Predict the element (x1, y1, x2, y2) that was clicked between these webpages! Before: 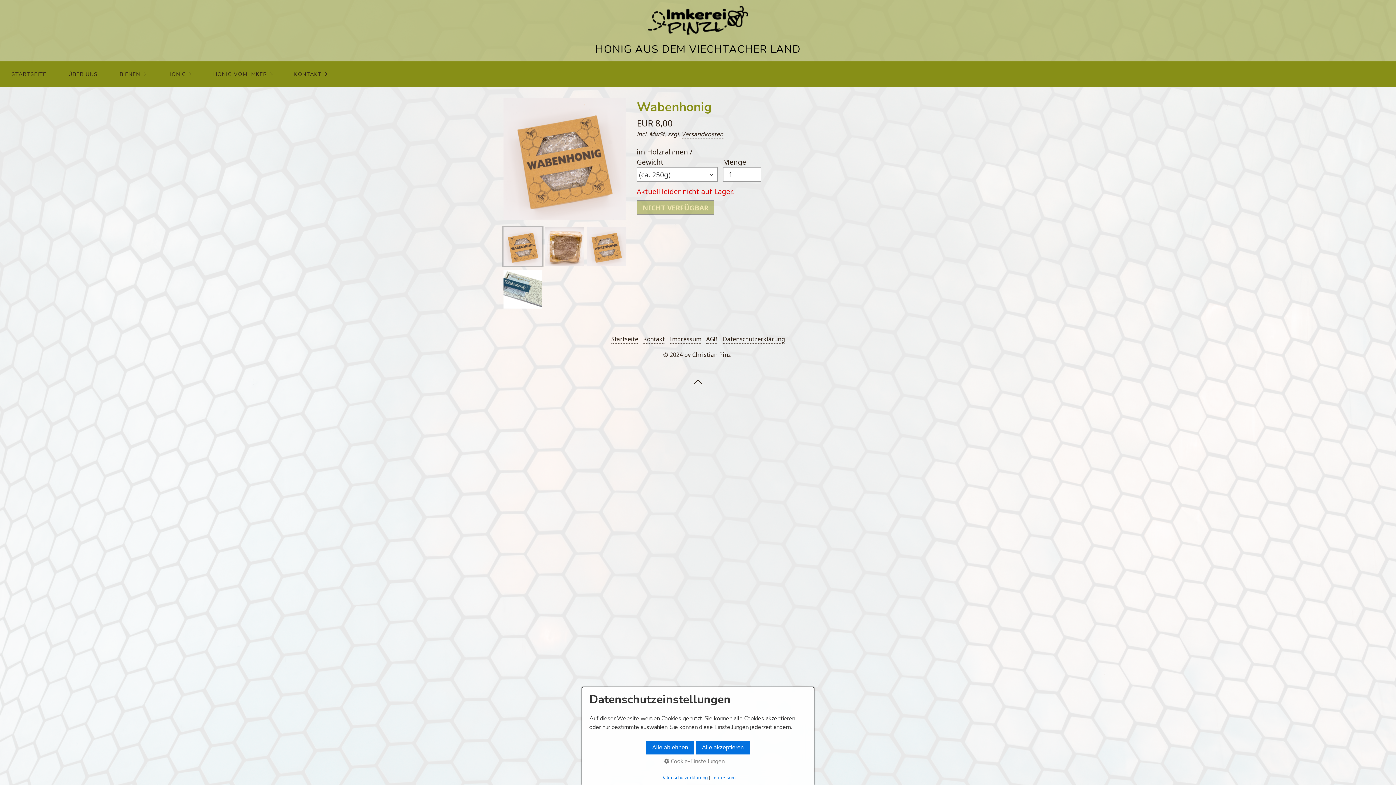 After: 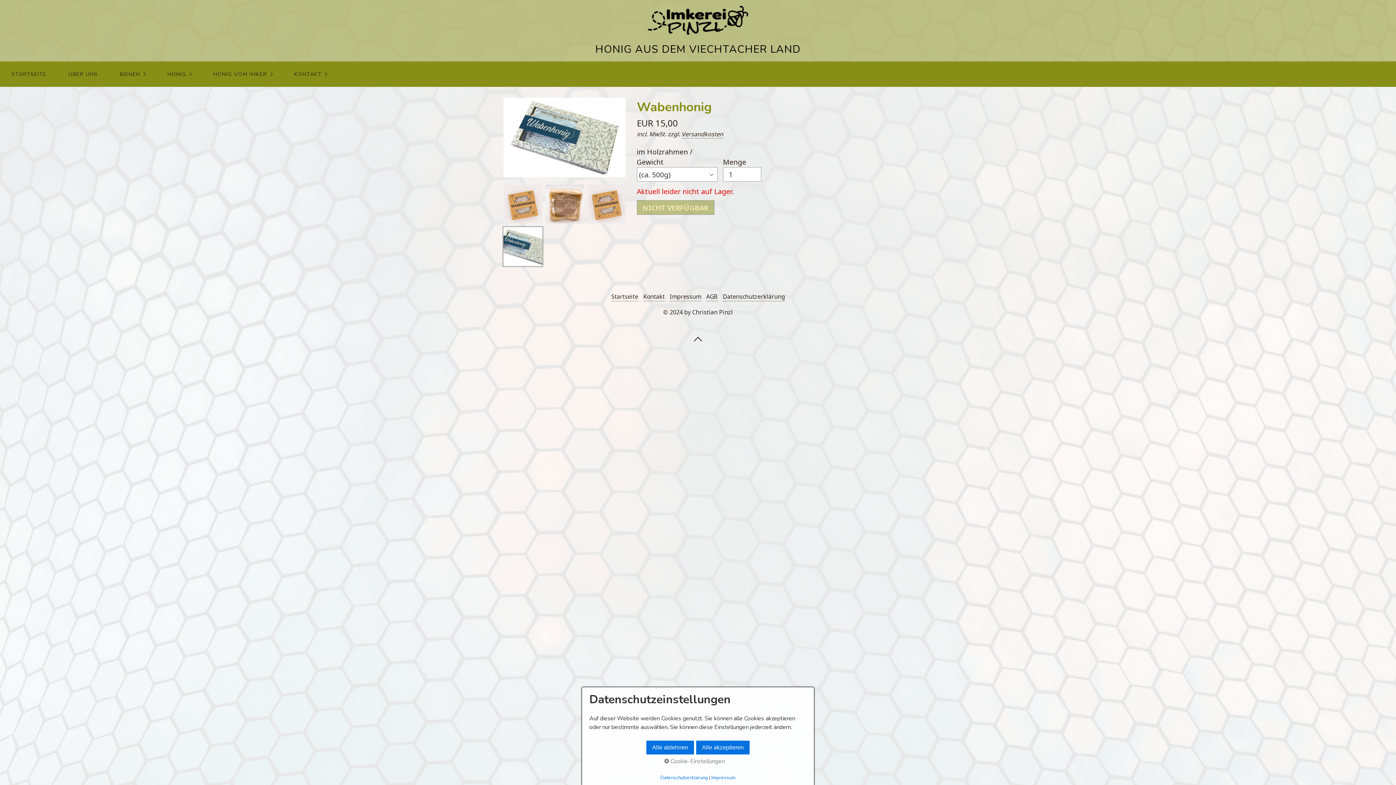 Action: bbox: (503, 269, 542, 308)